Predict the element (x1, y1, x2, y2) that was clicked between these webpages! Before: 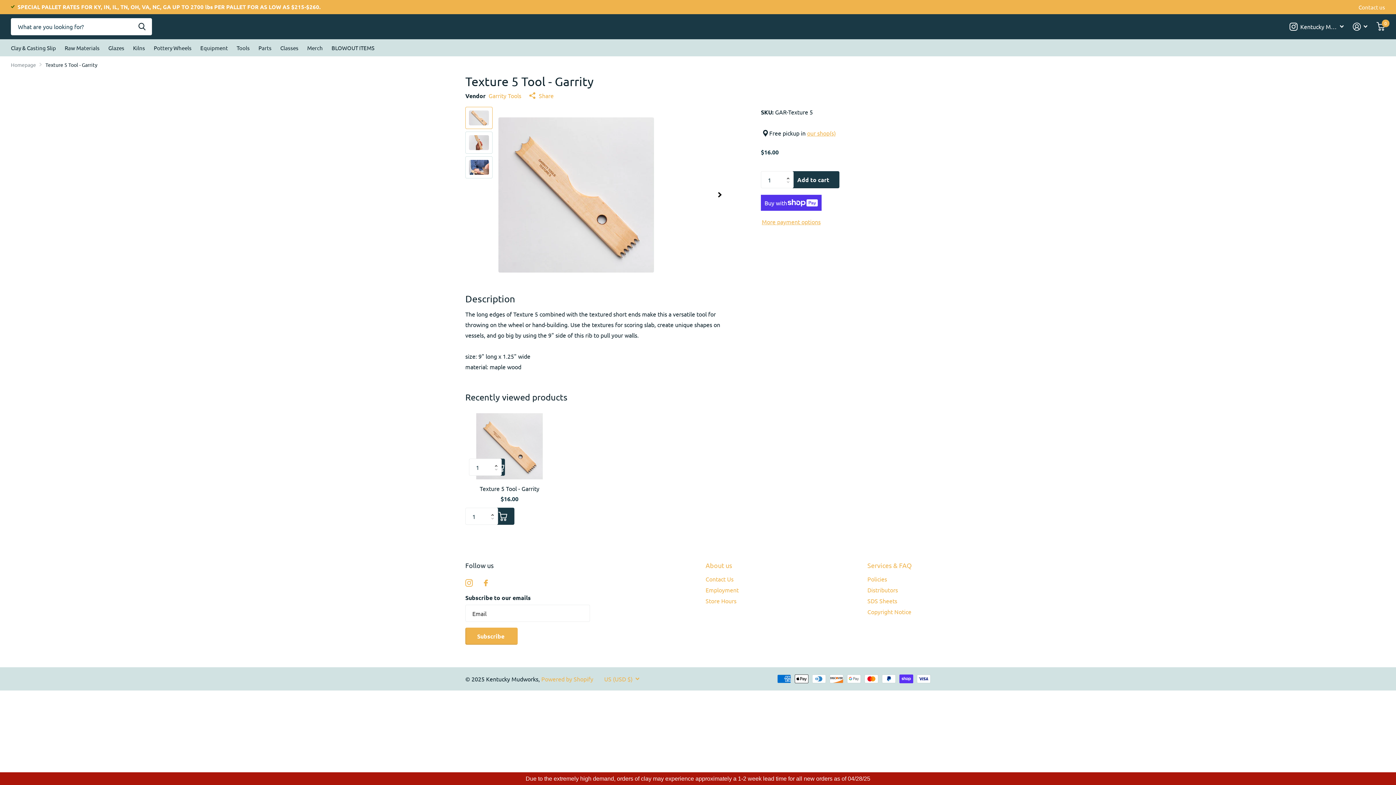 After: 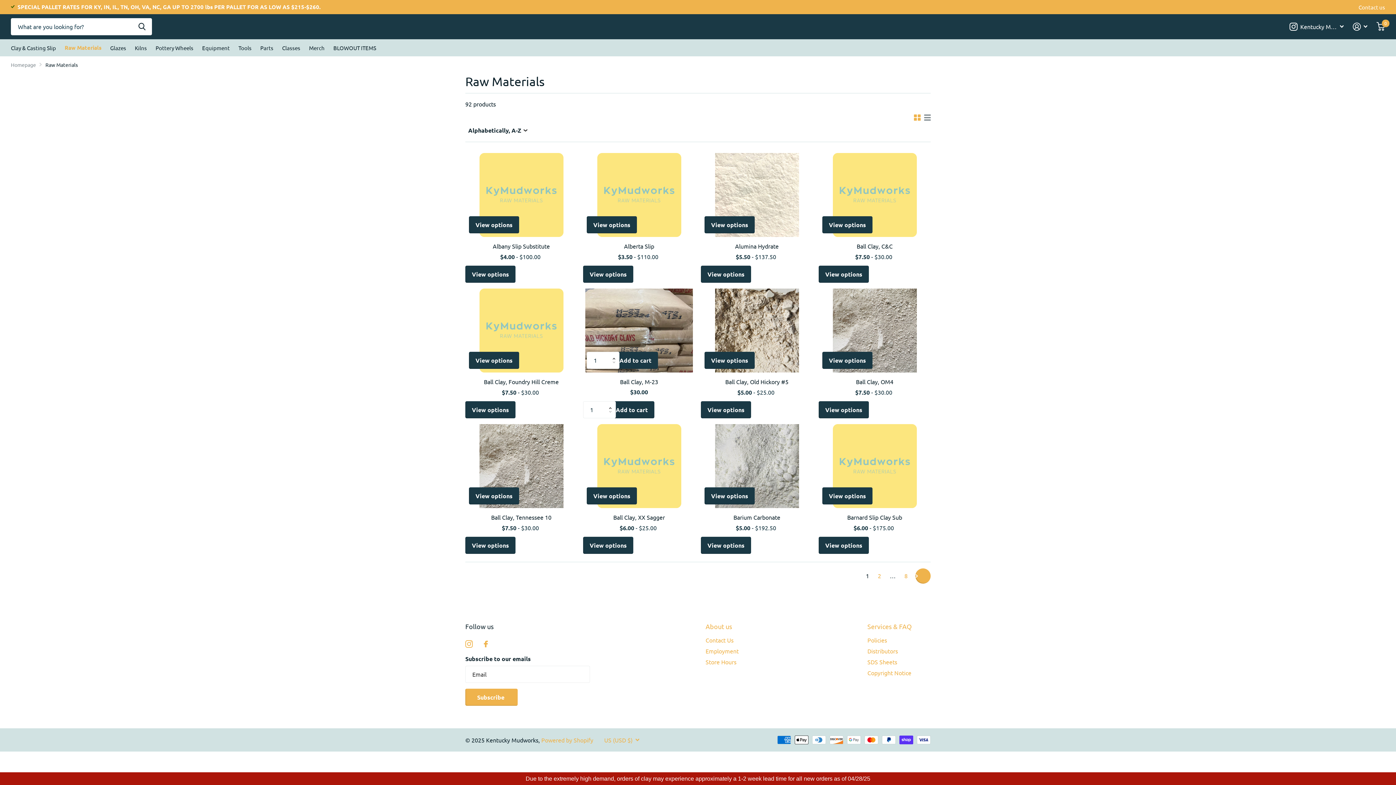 Action: label: Raw Materials bbox: (64, 39, 99, 56)